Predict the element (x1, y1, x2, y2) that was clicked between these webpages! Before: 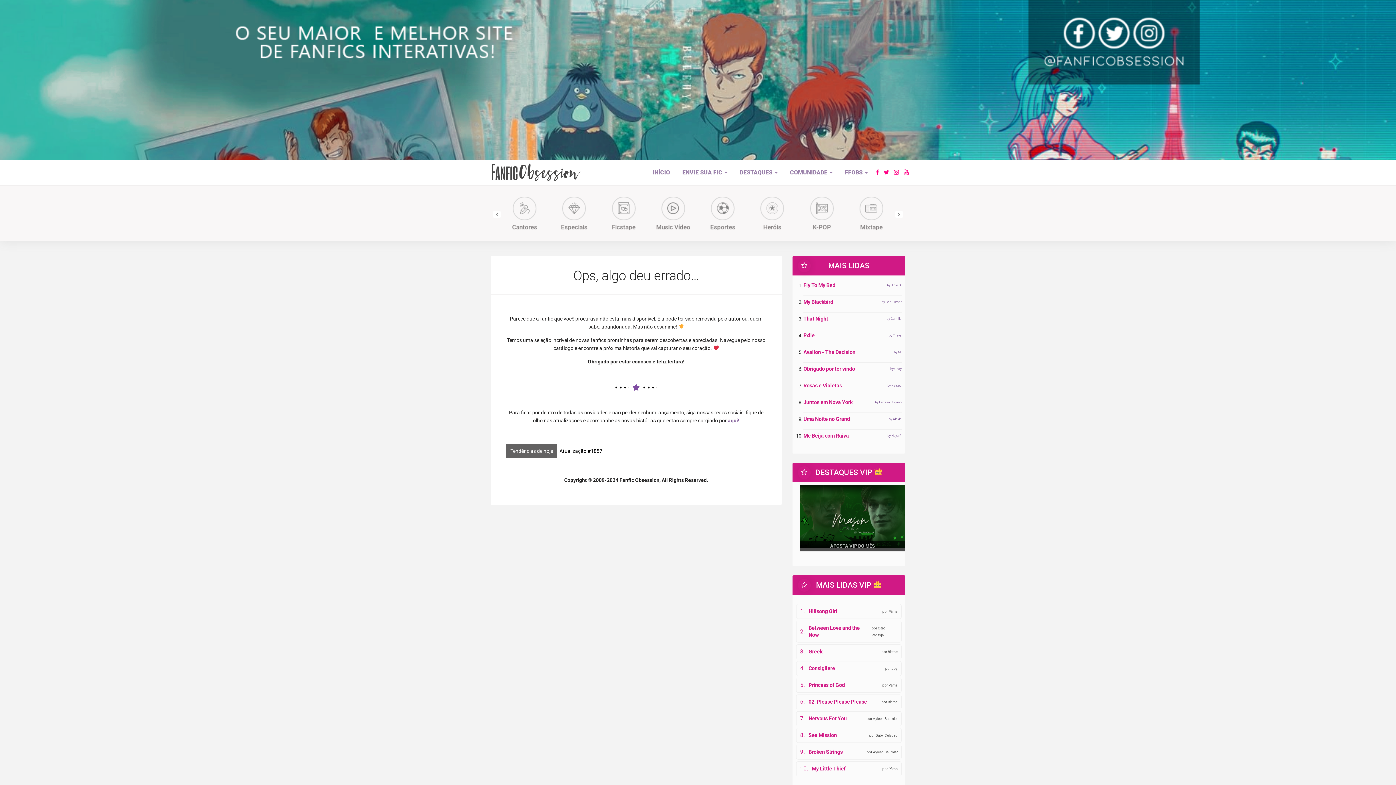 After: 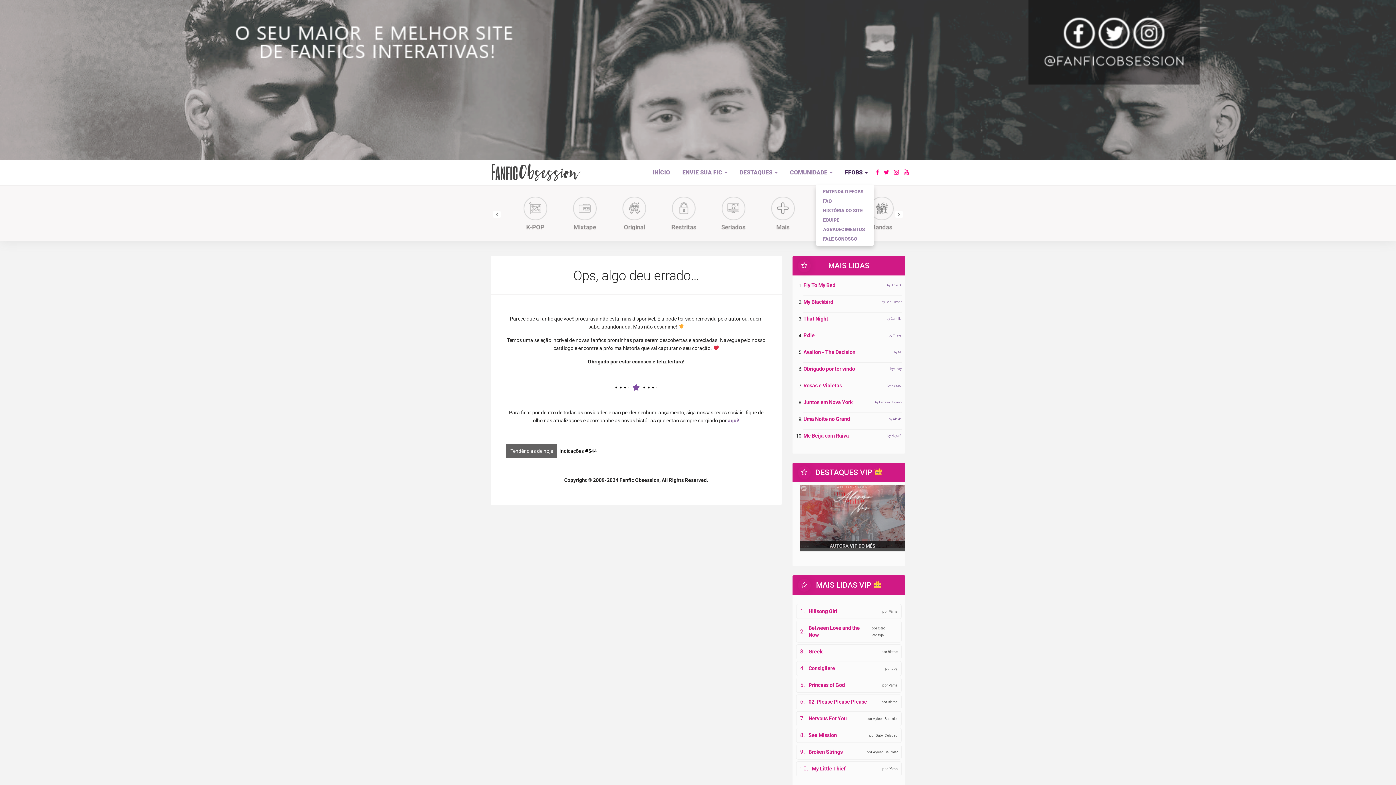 Action: label: FFOBS  bbox: (838, 160, 874, 185)